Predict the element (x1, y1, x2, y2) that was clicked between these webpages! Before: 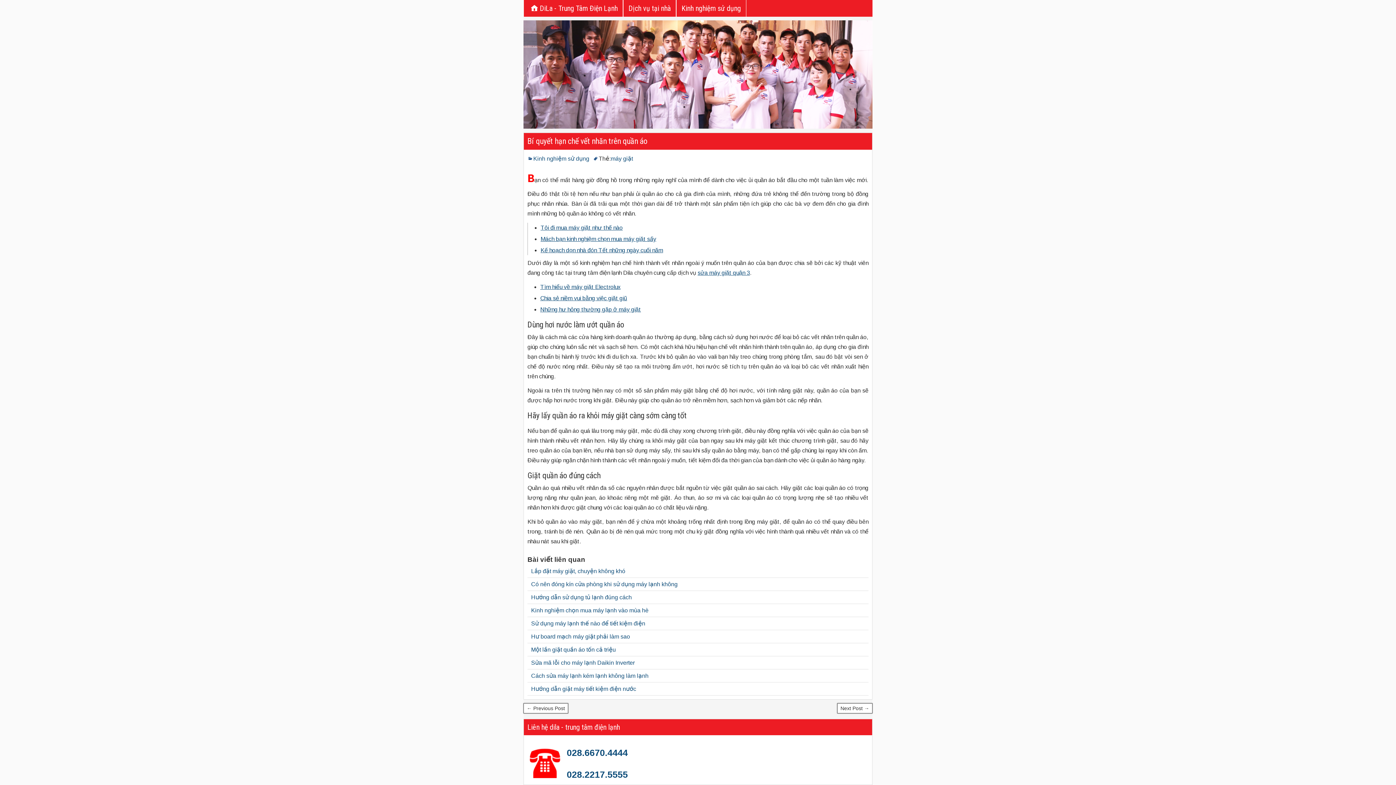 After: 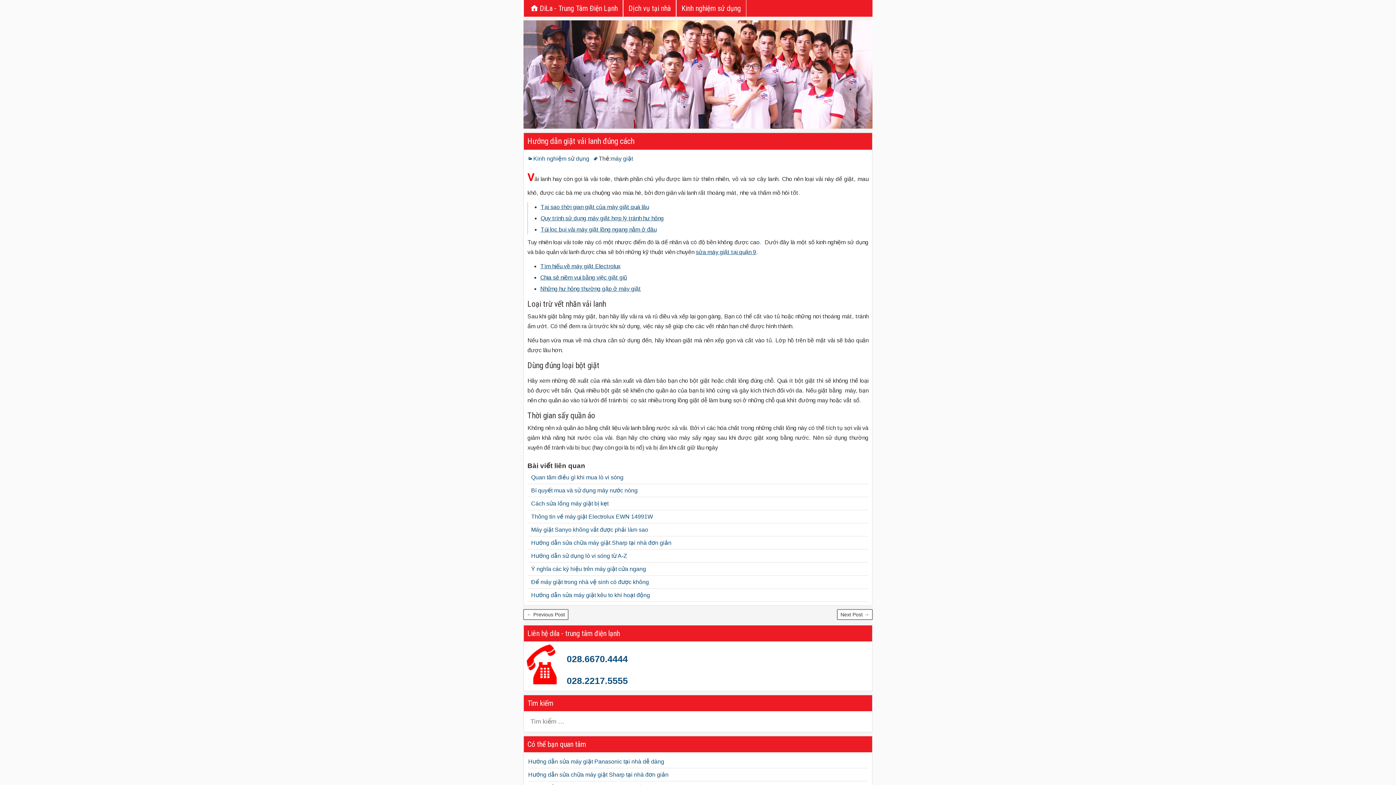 Action: label: ← Previous Post bbox: (523, 703, 568, 713)